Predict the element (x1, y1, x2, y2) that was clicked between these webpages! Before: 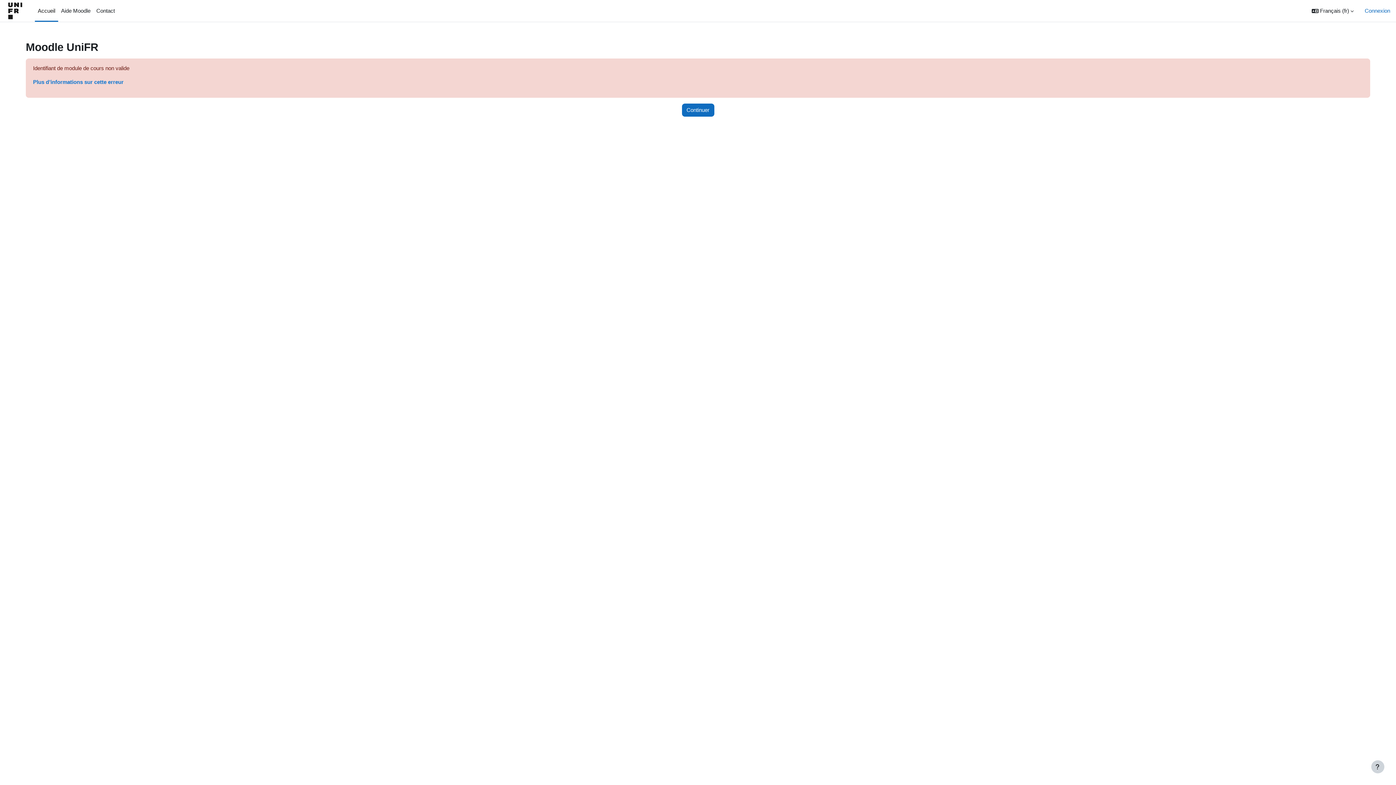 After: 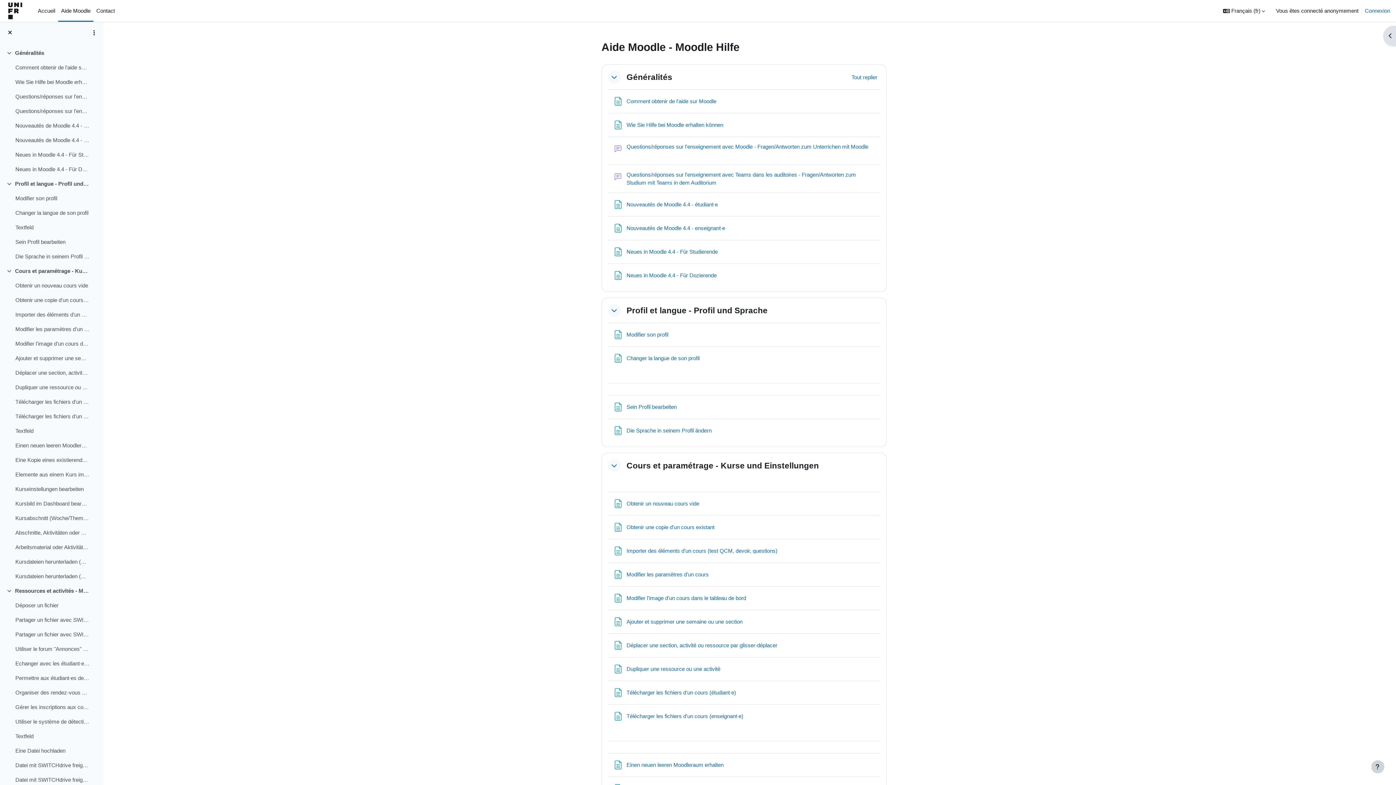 Action: label: Aide Moodle bbox: (58, 0, 93, 21)